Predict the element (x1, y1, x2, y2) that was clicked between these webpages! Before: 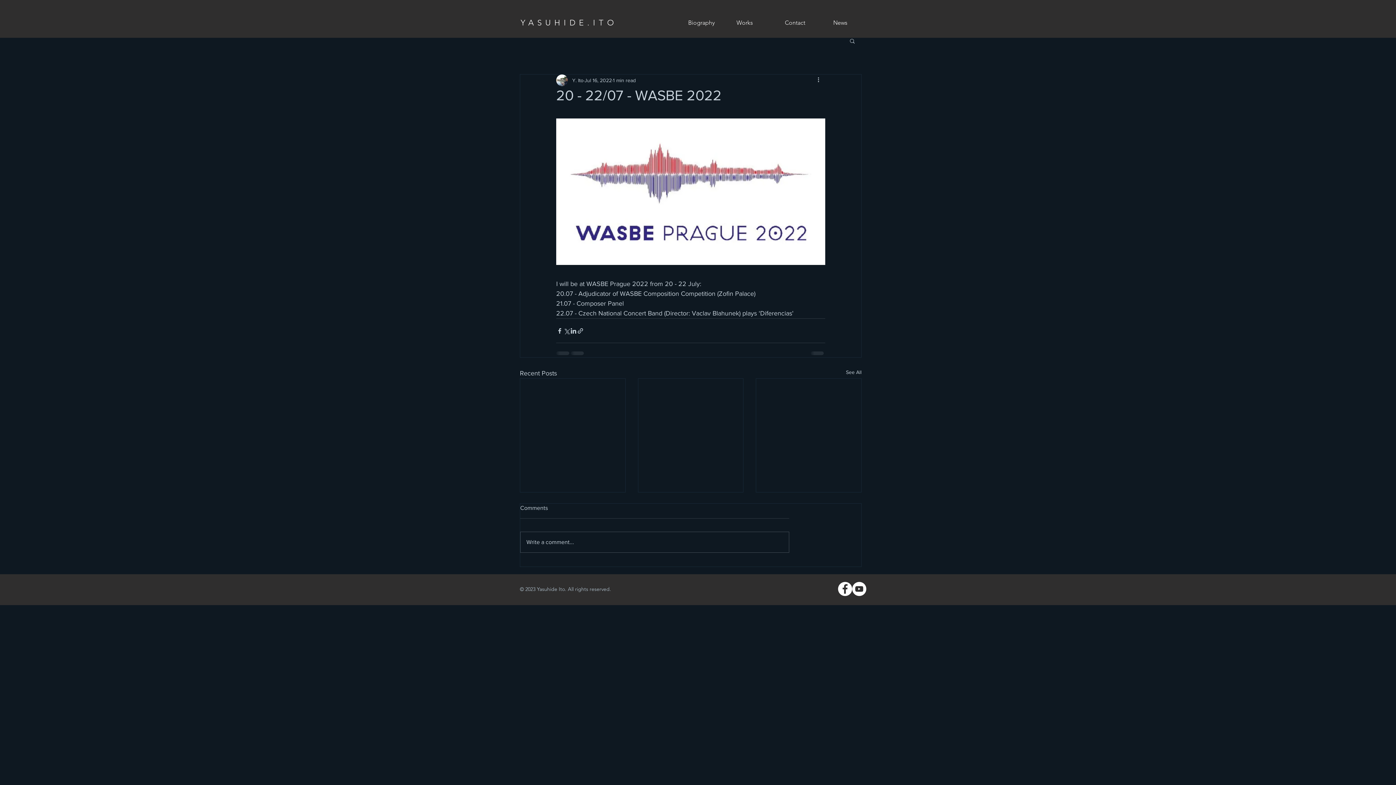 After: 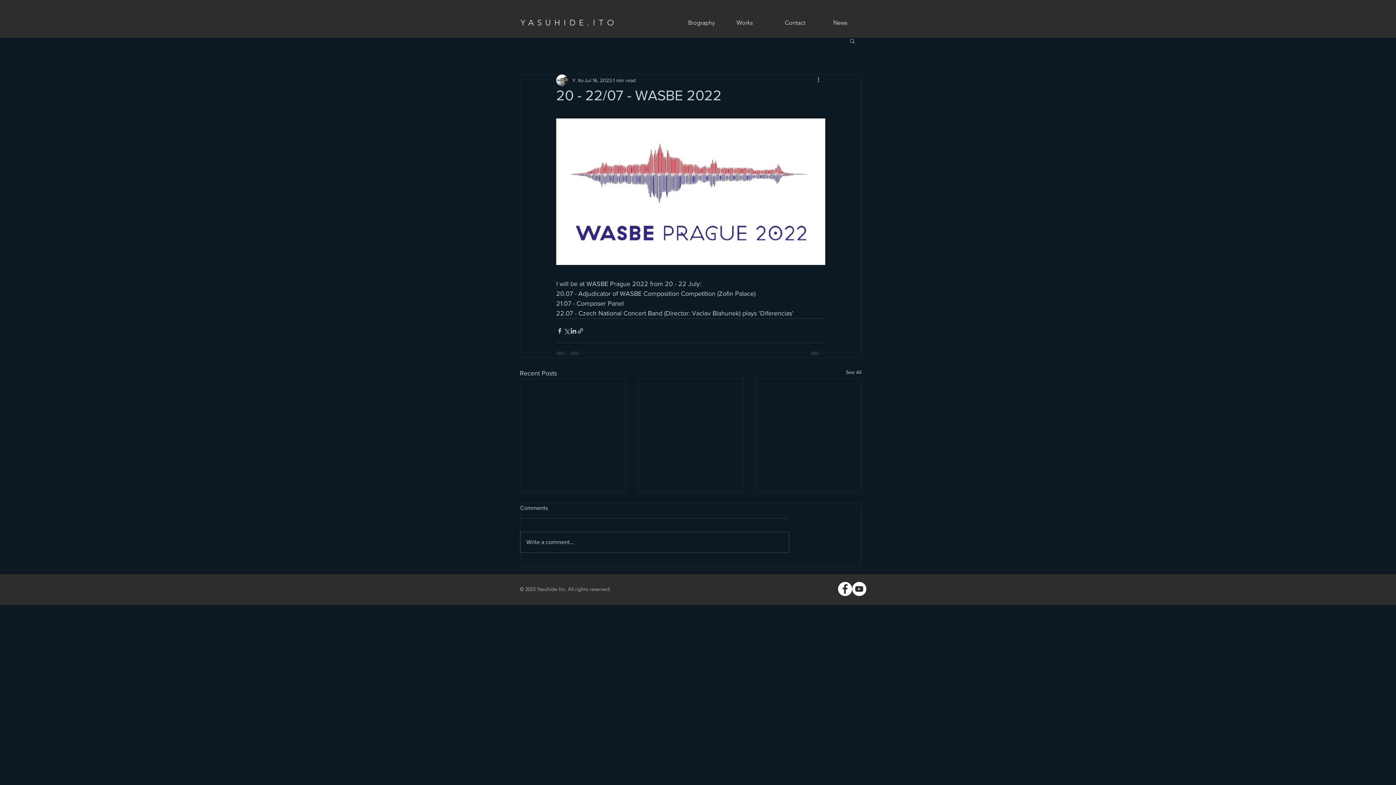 Action: label: YouTube - White Circle bbox: (852, 582, 866, 596)